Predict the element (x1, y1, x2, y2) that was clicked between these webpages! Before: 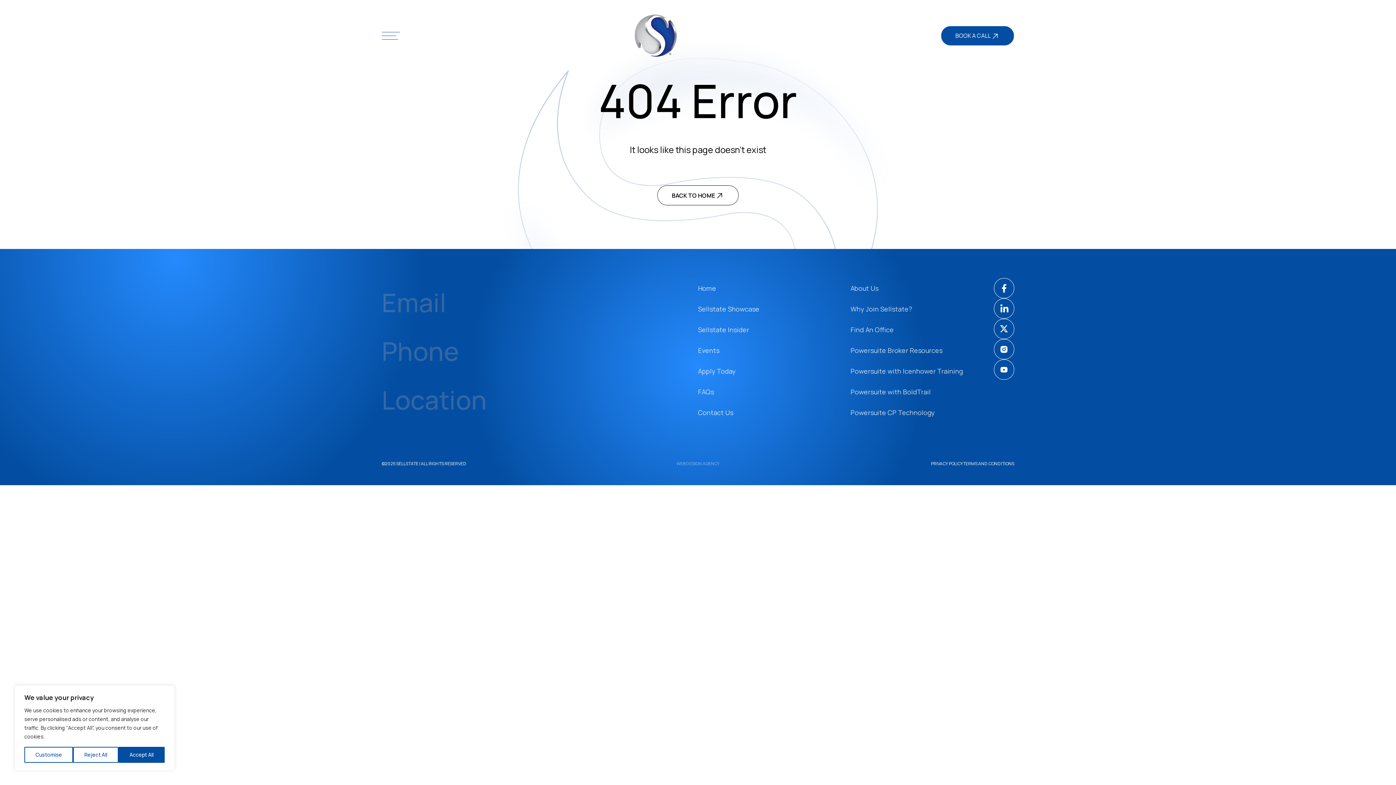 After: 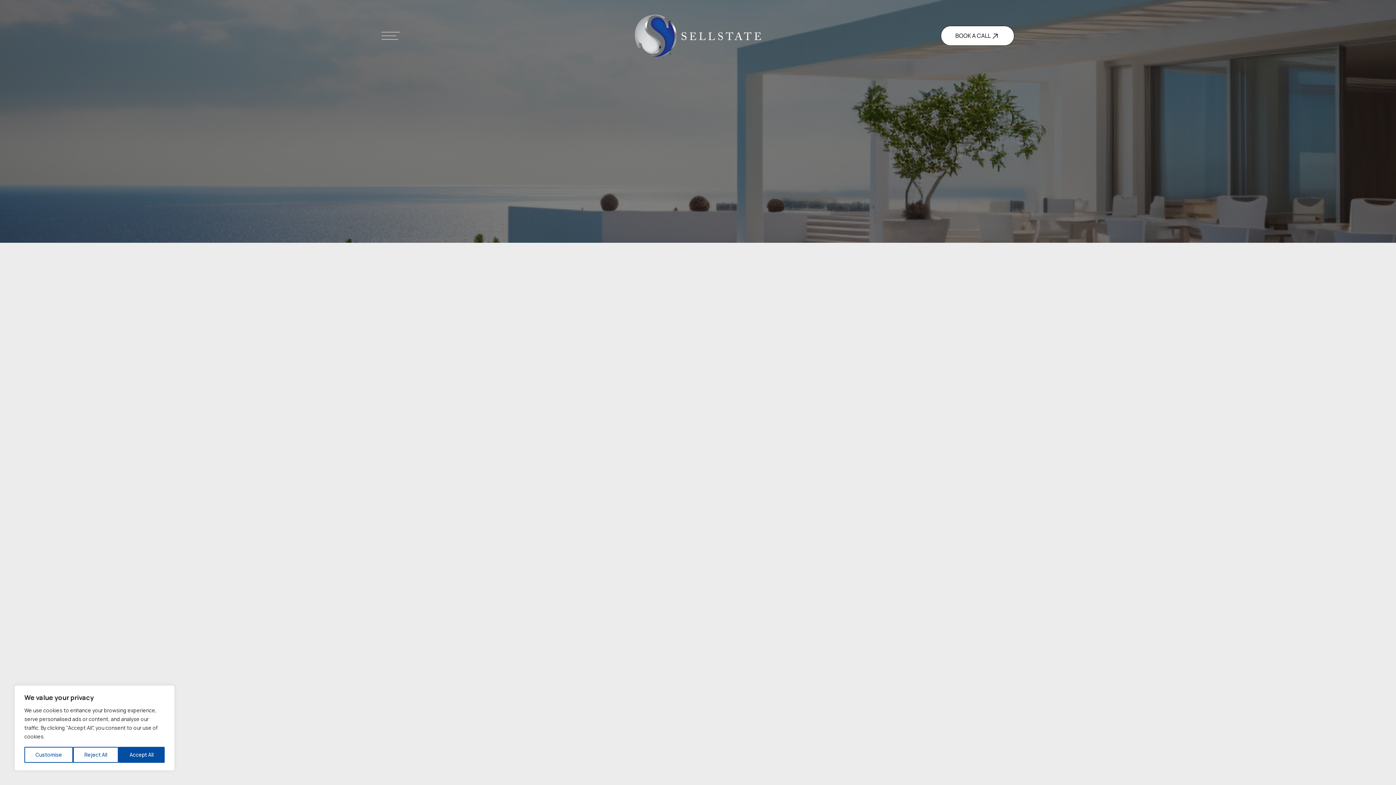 Action: label: Events bbox: (698, 340, 719, 361)